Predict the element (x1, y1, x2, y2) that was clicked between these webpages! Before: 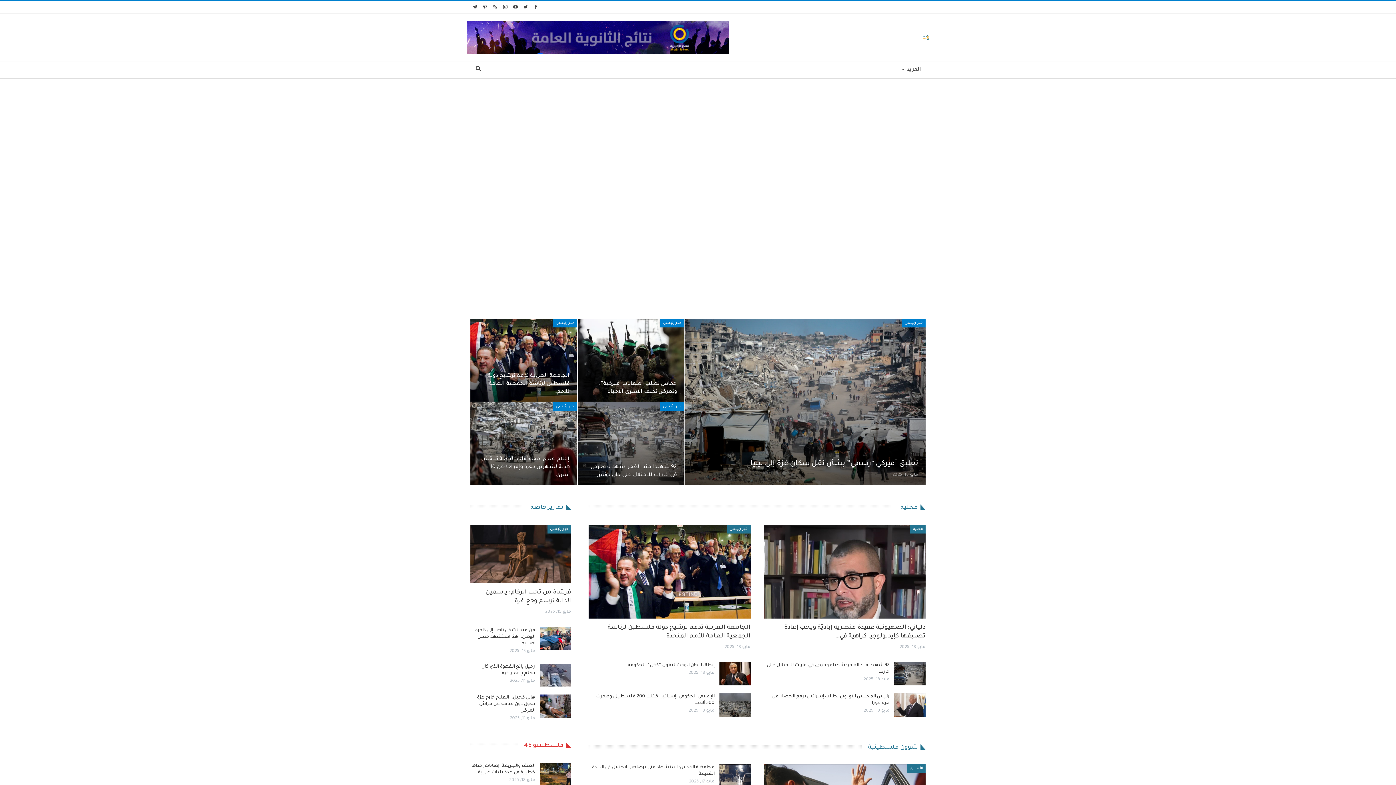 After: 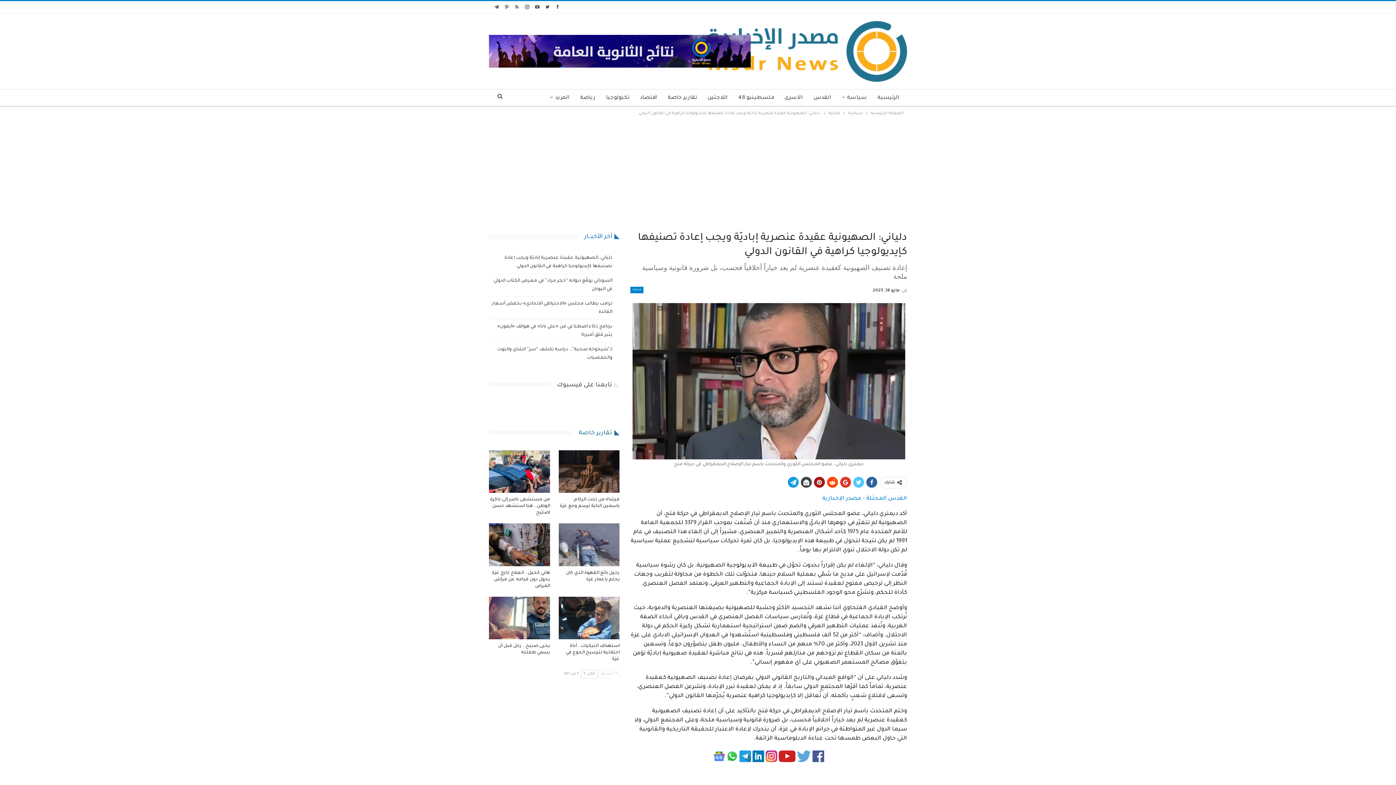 Action: bbox: (763, 525, 925, 619)